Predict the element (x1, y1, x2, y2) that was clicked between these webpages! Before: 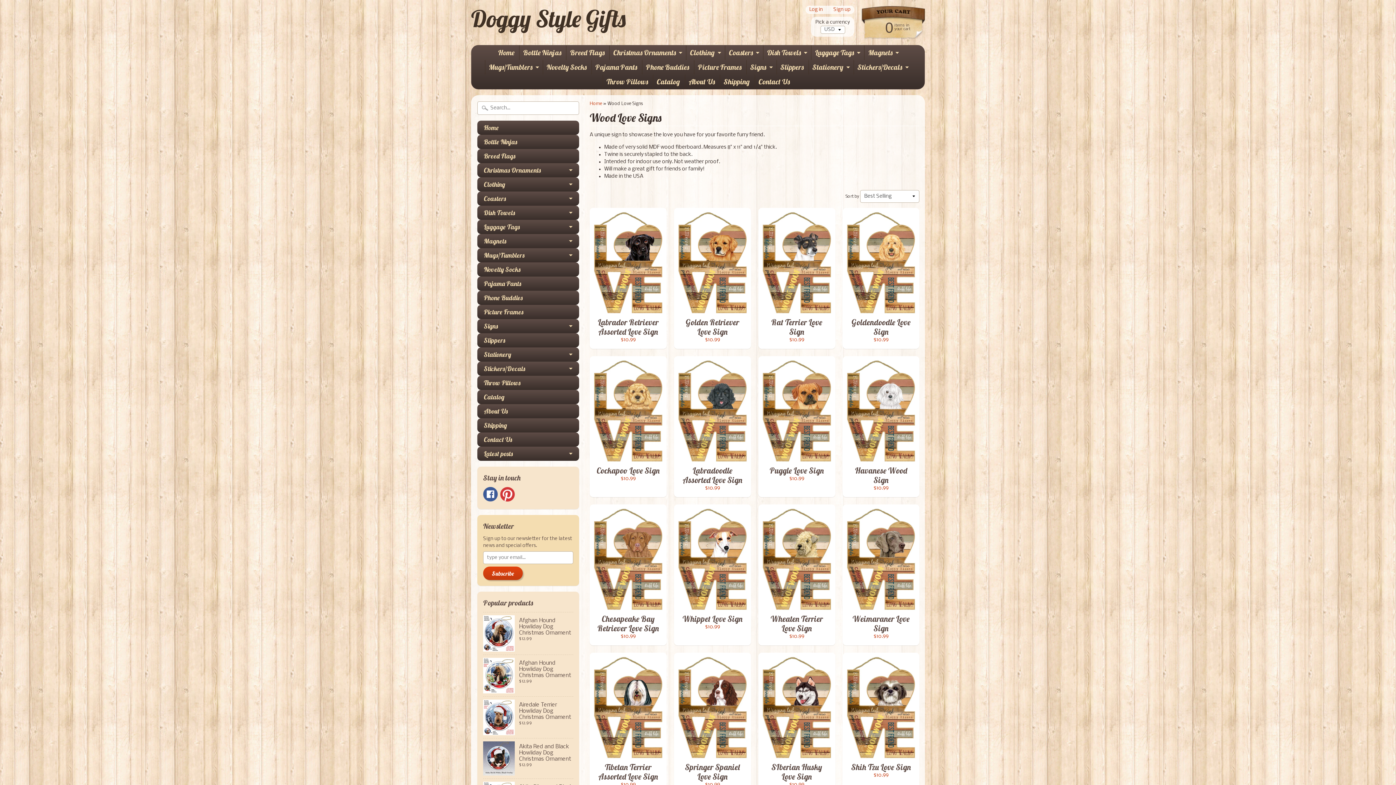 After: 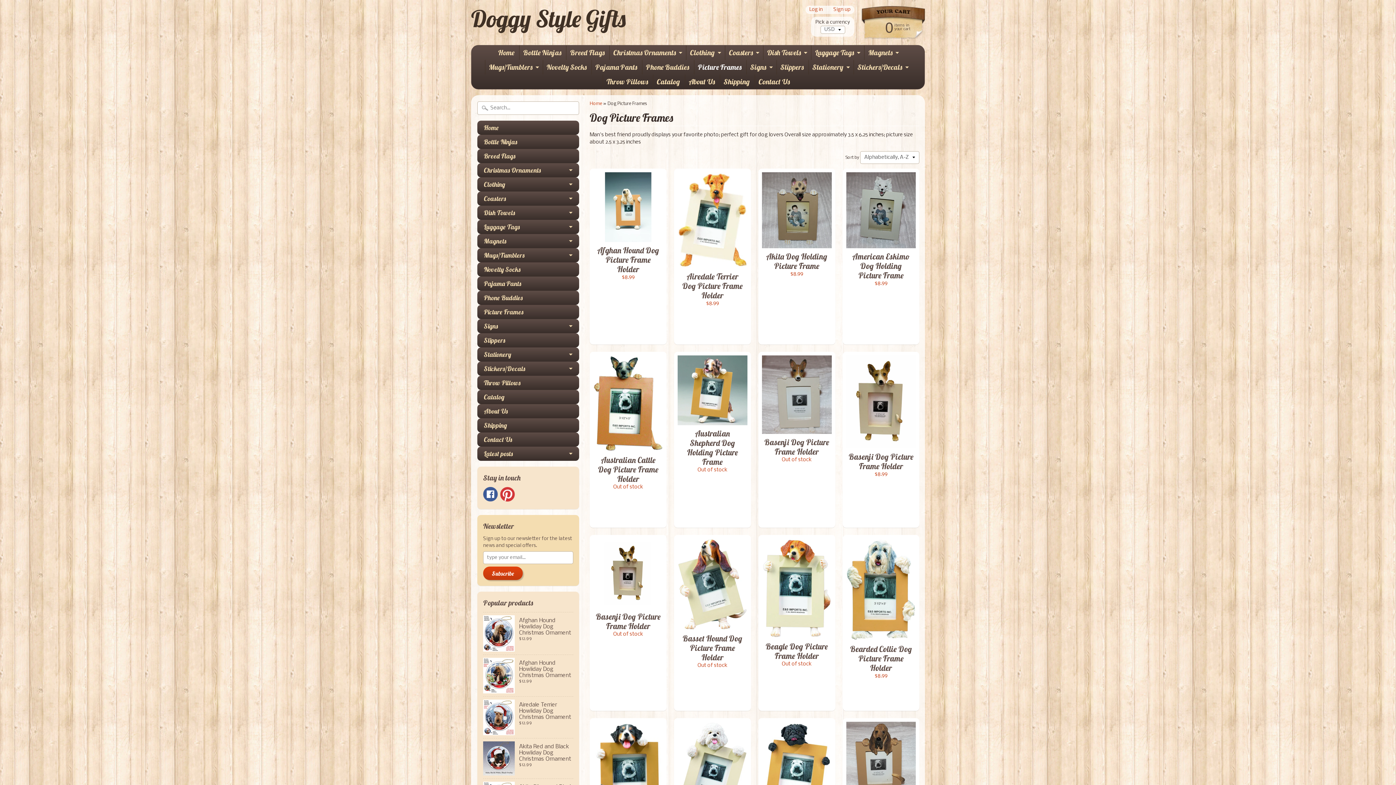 Action: bbox: (477, 305, 579, 319) label: Picture Frames